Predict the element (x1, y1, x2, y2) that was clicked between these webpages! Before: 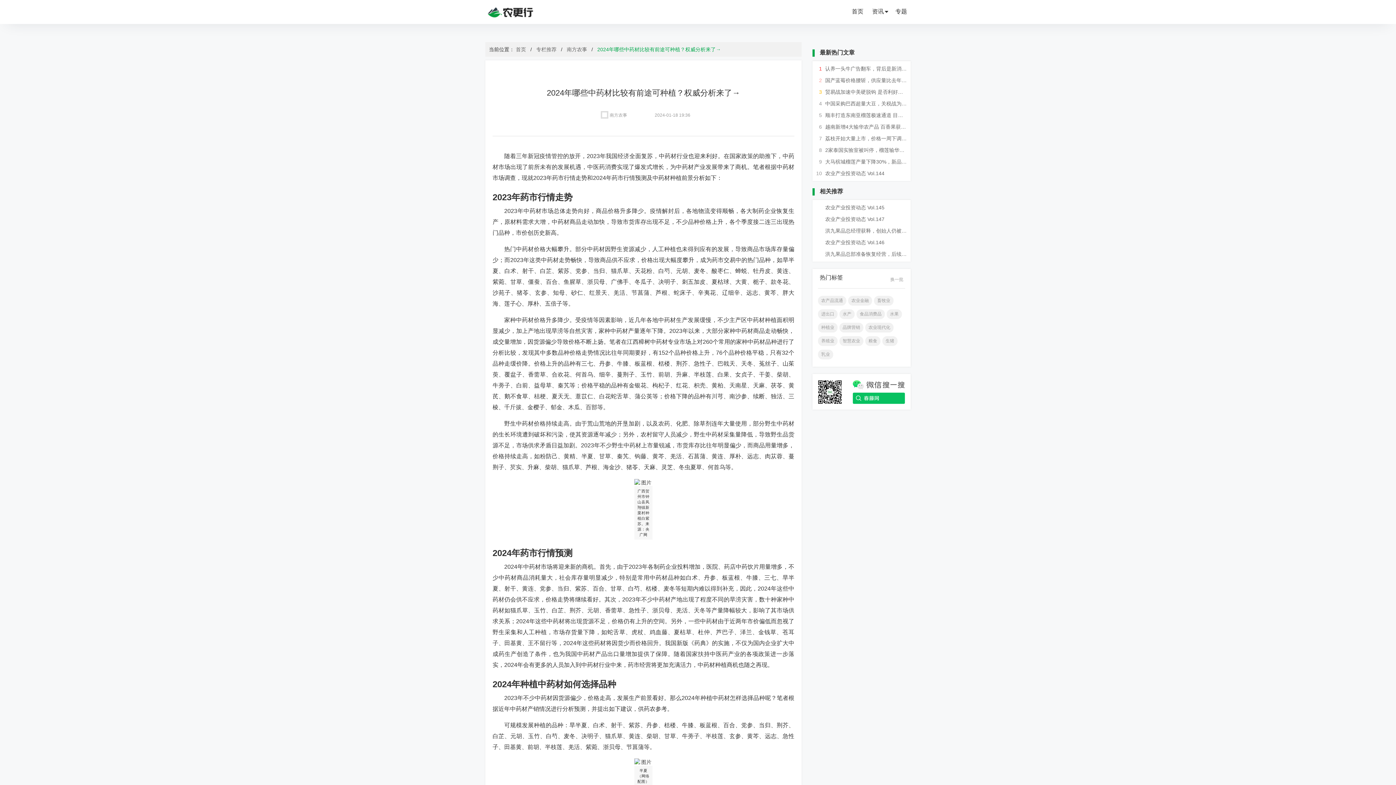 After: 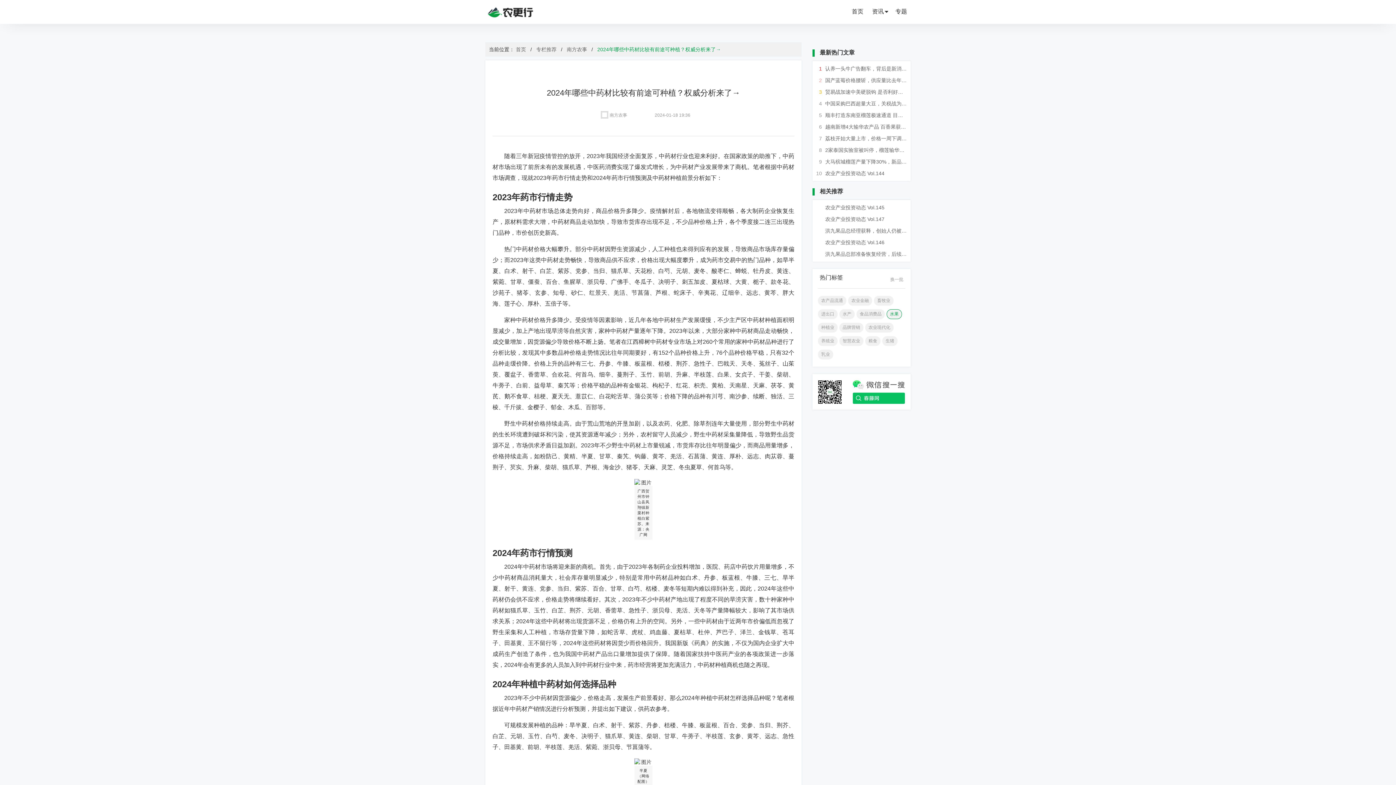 Action: bbox: (886, 309, 902, 319) label: 水果